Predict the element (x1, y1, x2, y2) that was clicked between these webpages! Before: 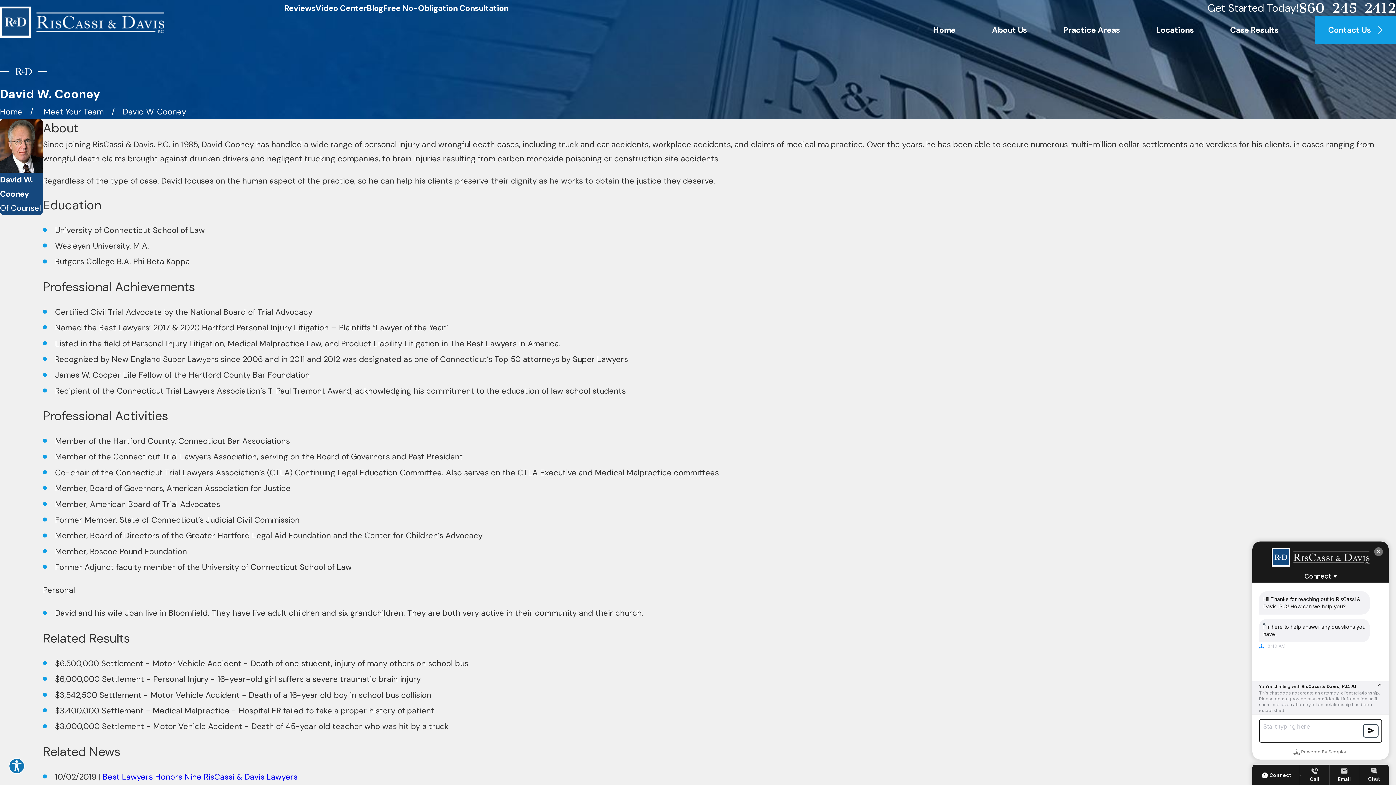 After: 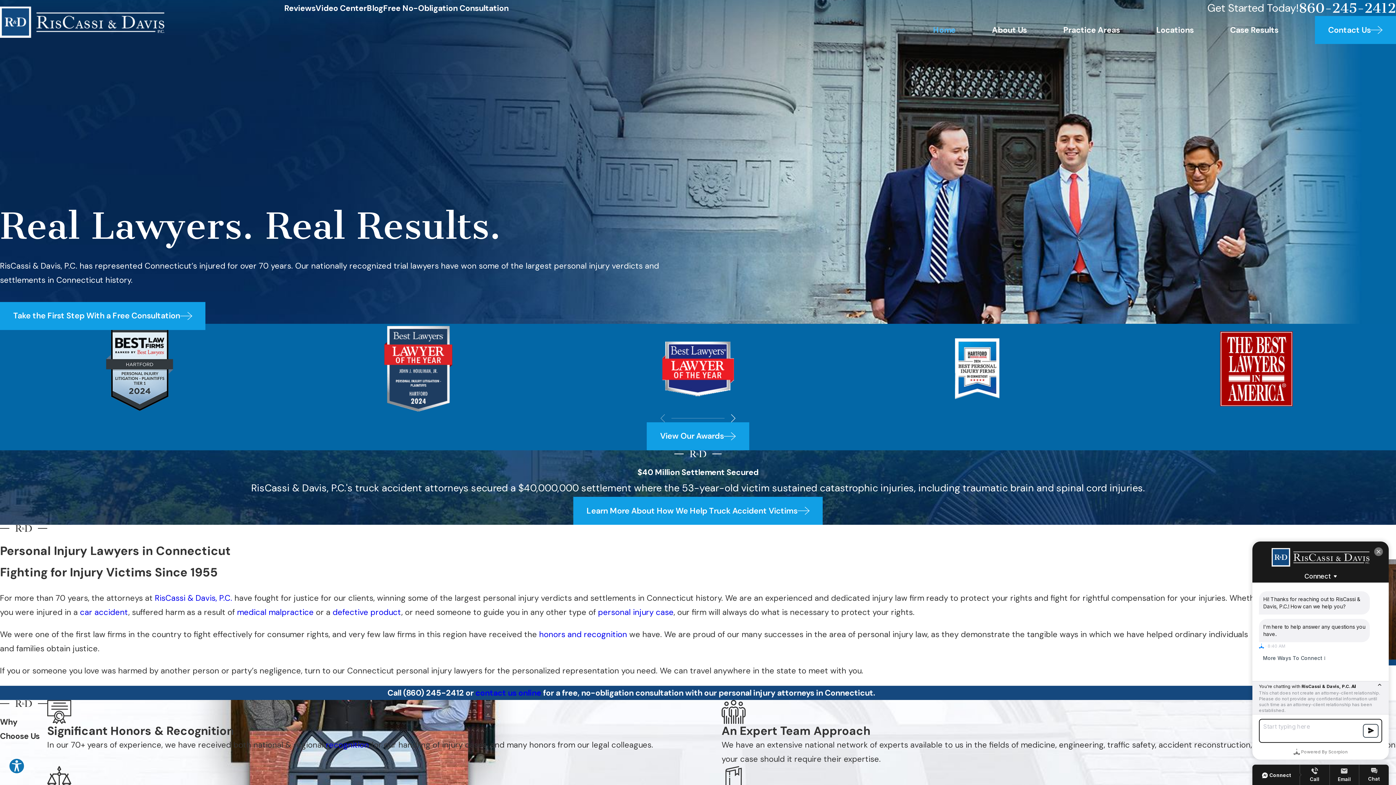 Action: bbox: (0, 6, 164, 37)